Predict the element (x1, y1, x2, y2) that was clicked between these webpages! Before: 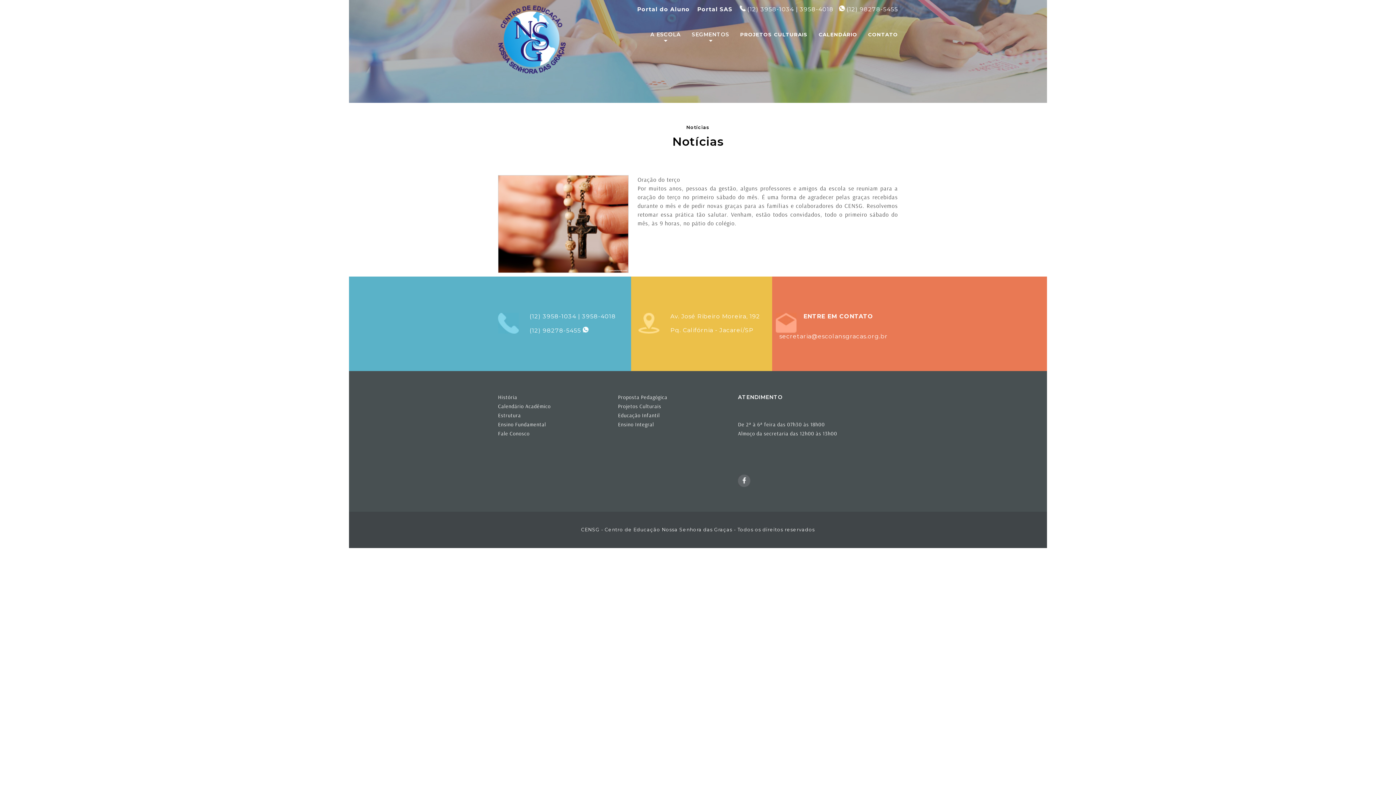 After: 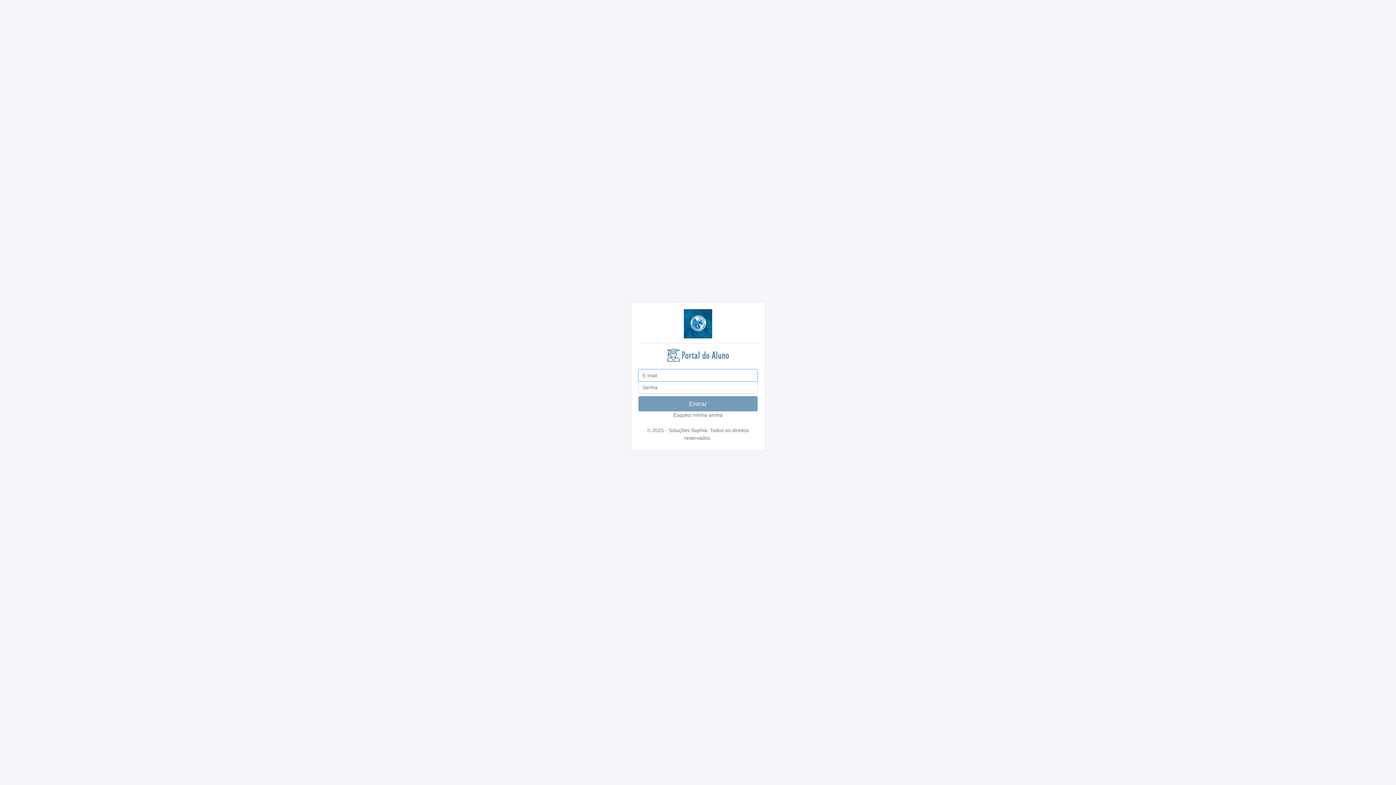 Action: label: Portal do Aluno  bbox: (637, 5, 691, 12)